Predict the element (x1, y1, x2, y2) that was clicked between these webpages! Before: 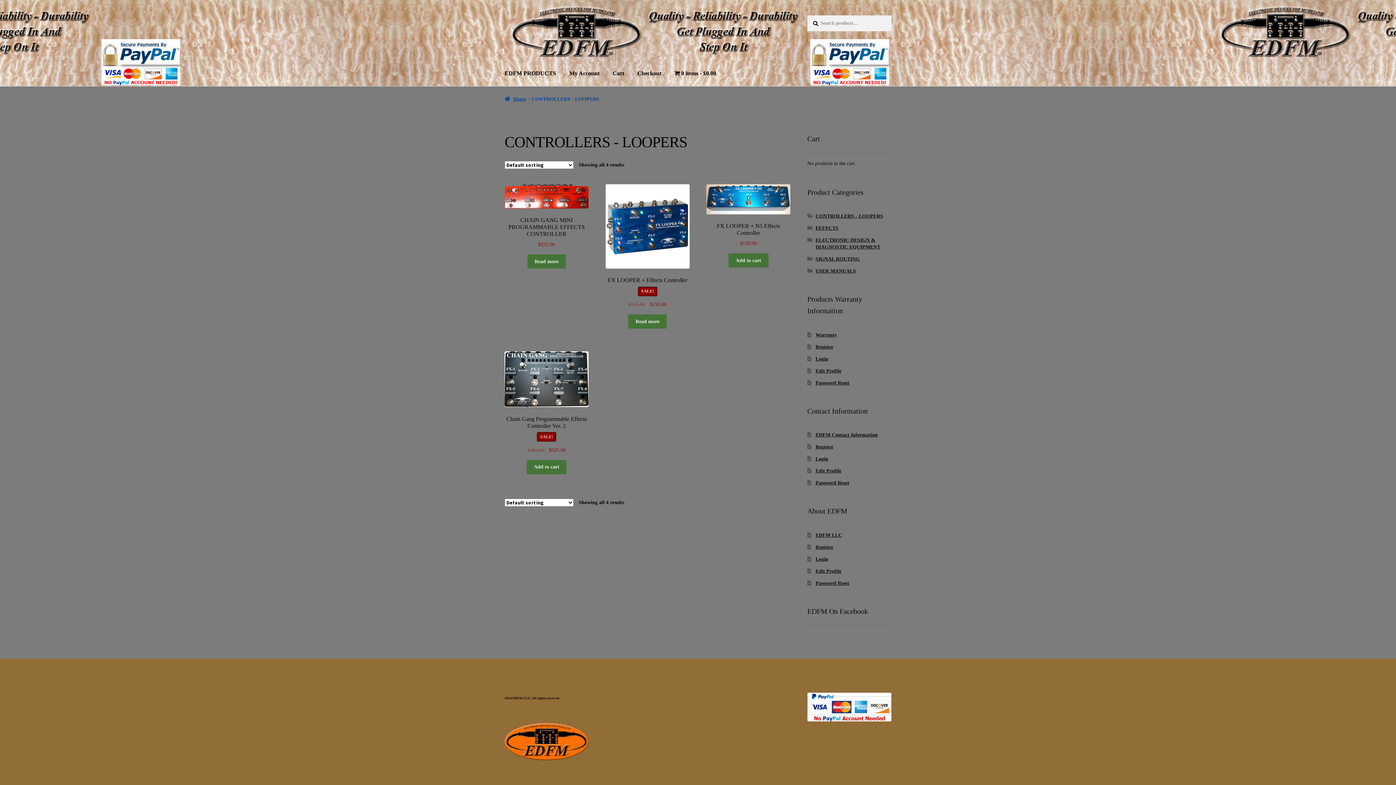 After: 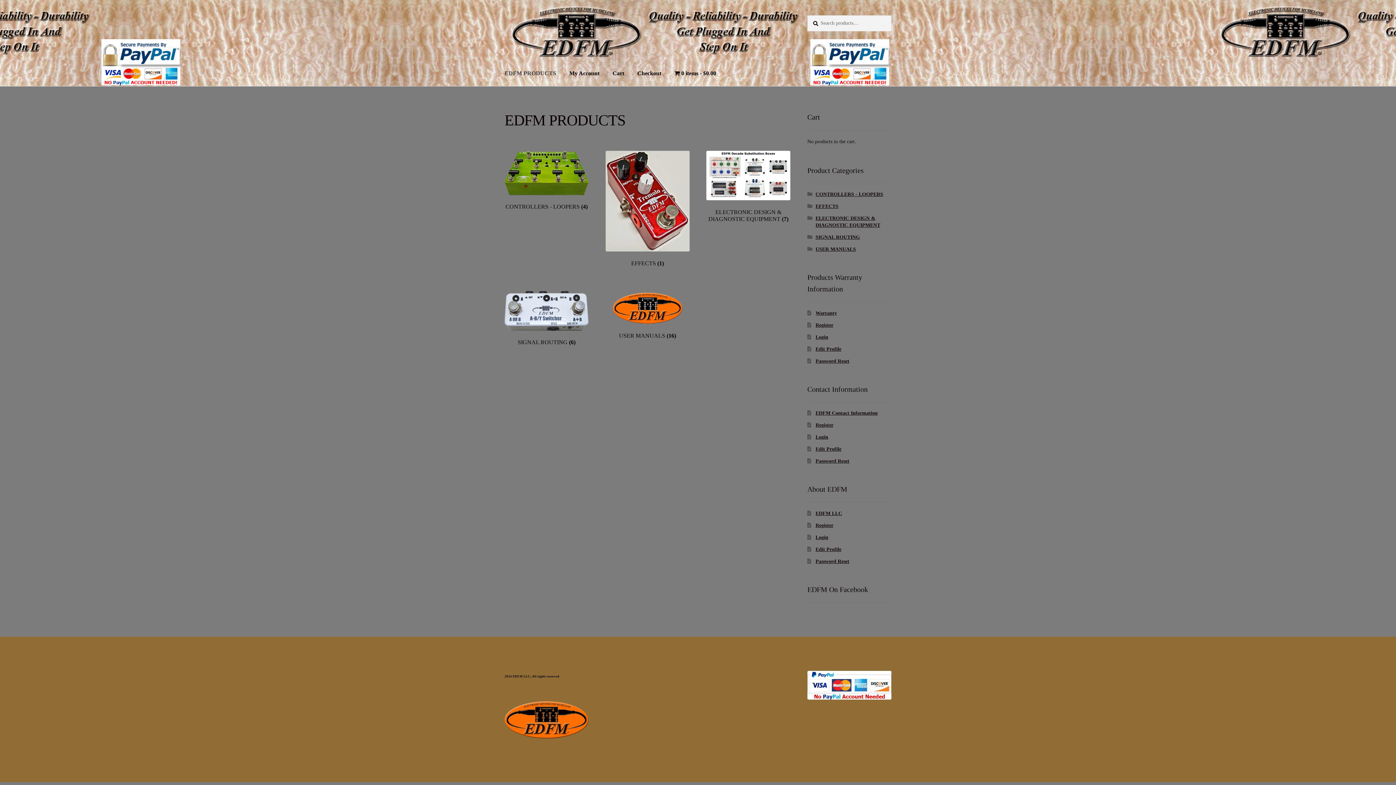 Action: bbox: (498, 60, 562, 86) label: EDFM PRODUCTS